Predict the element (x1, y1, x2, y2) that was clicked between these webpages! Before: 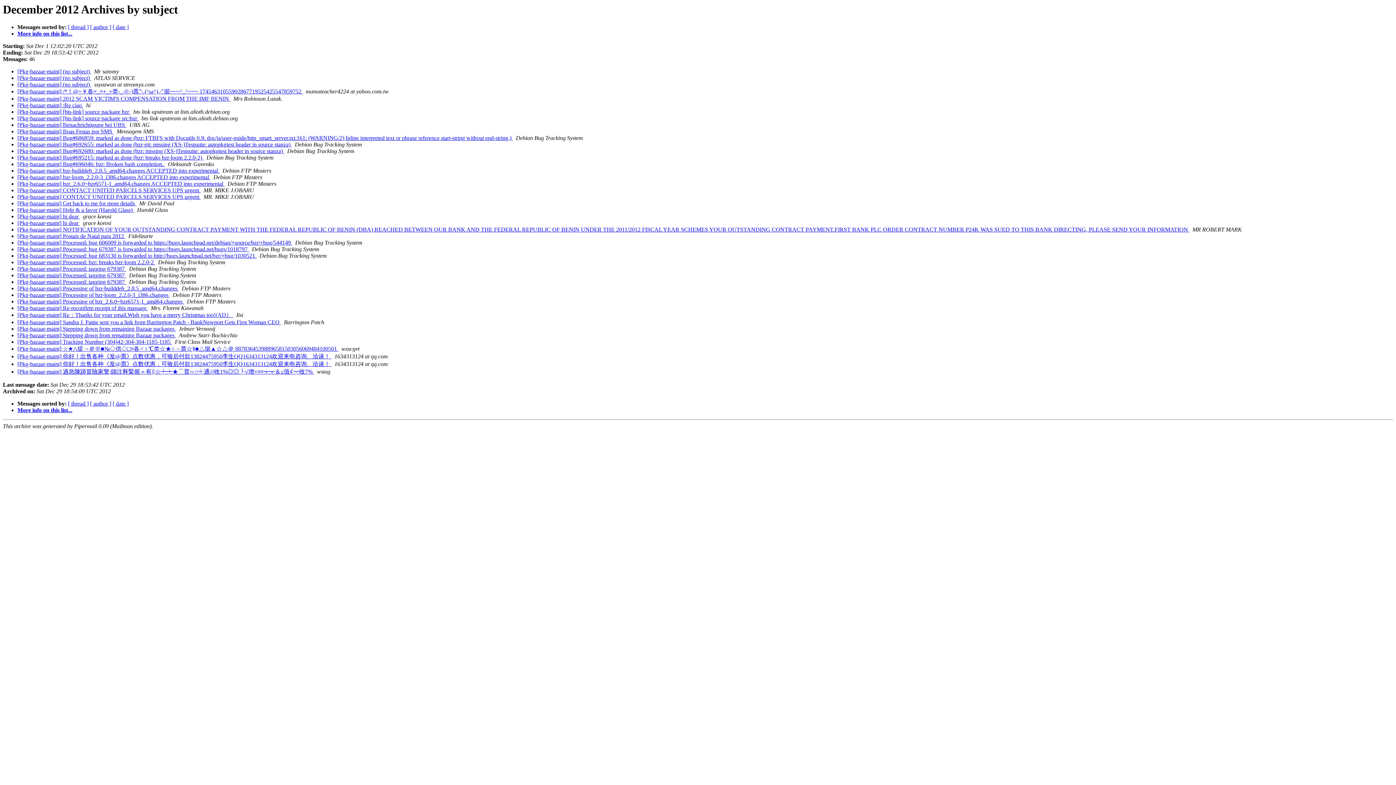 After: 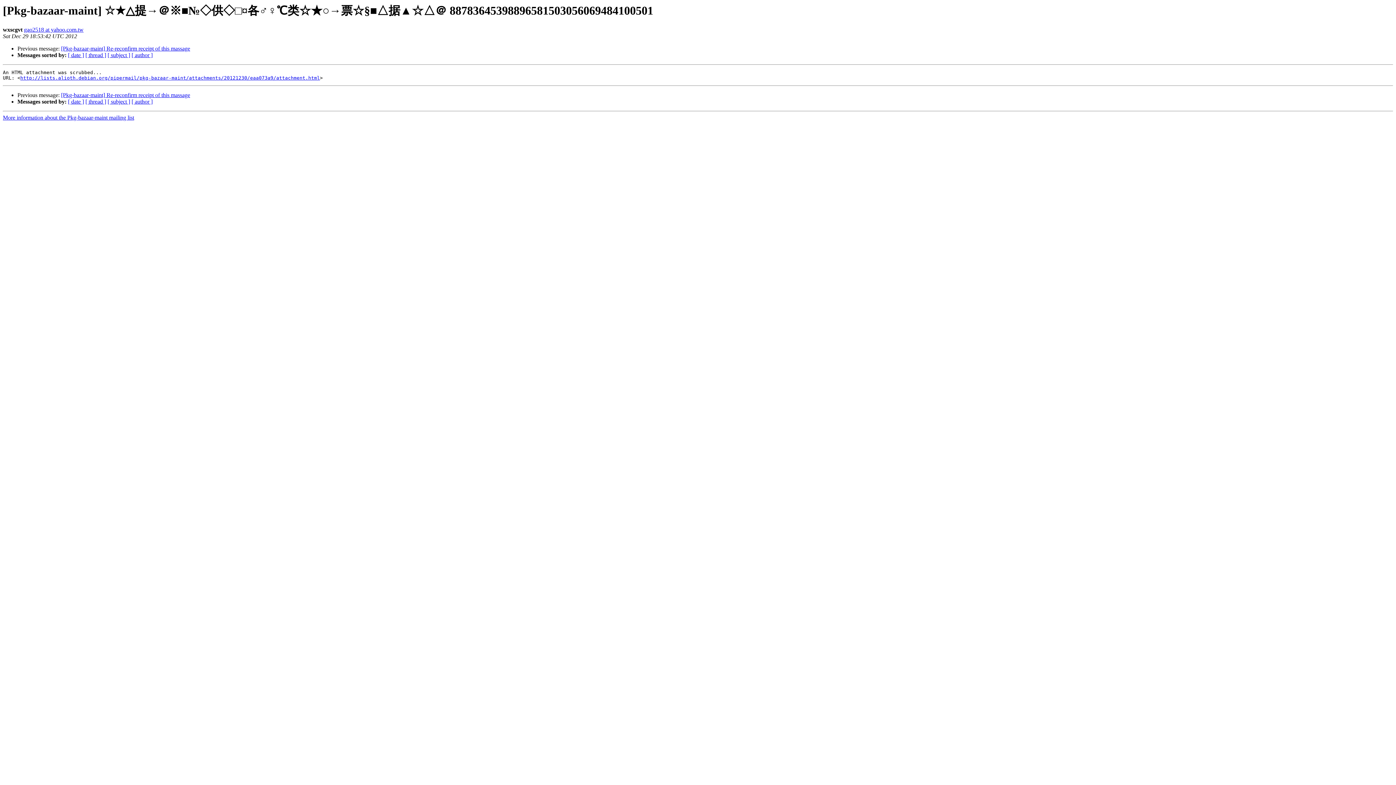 Action: bbox: (17, 345, 338, 352) label: [Pkg-bazaar-maint] ☆★△提→＠※■№◇供◇□¤各♂♀℃类☆★○→票☆§■△据▲☆△＠ 88783645398896581503056069484100501 